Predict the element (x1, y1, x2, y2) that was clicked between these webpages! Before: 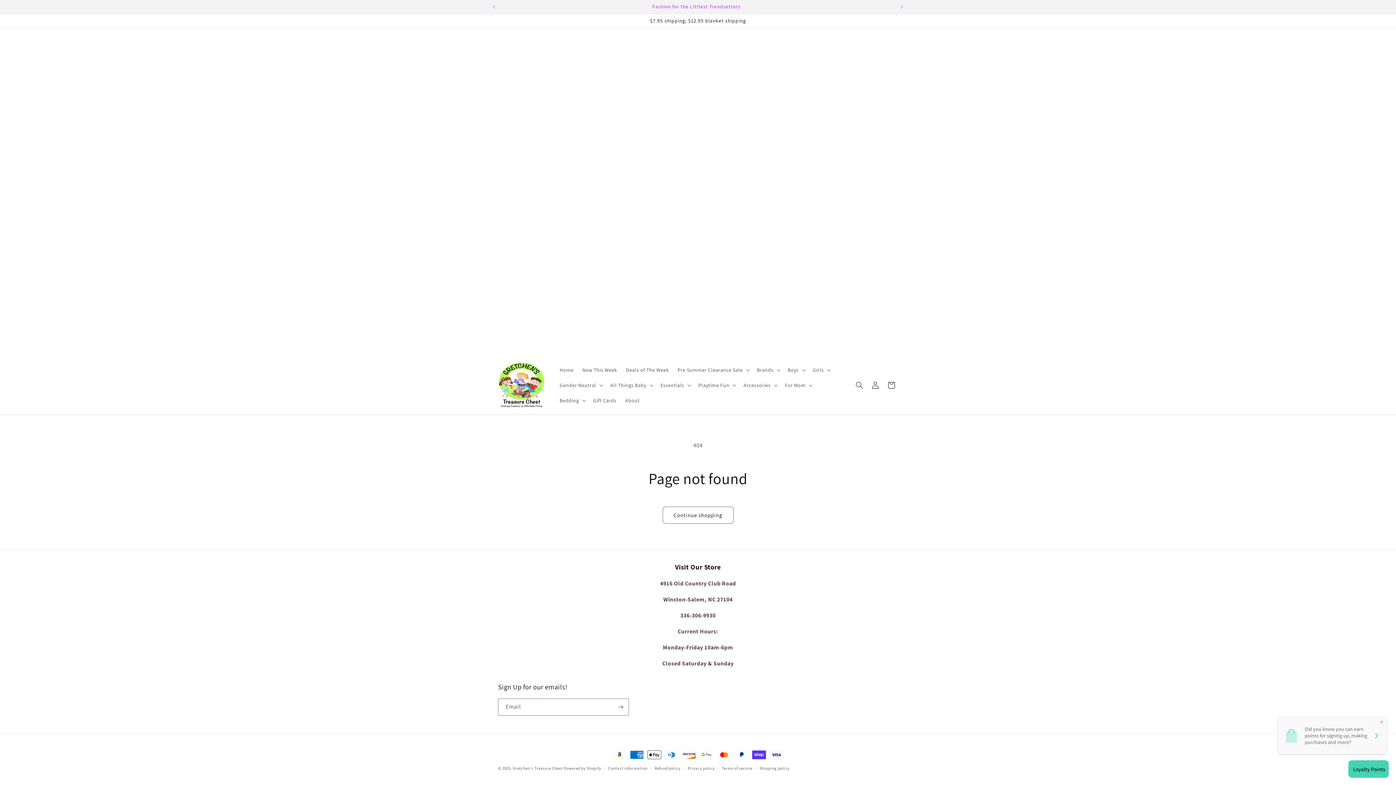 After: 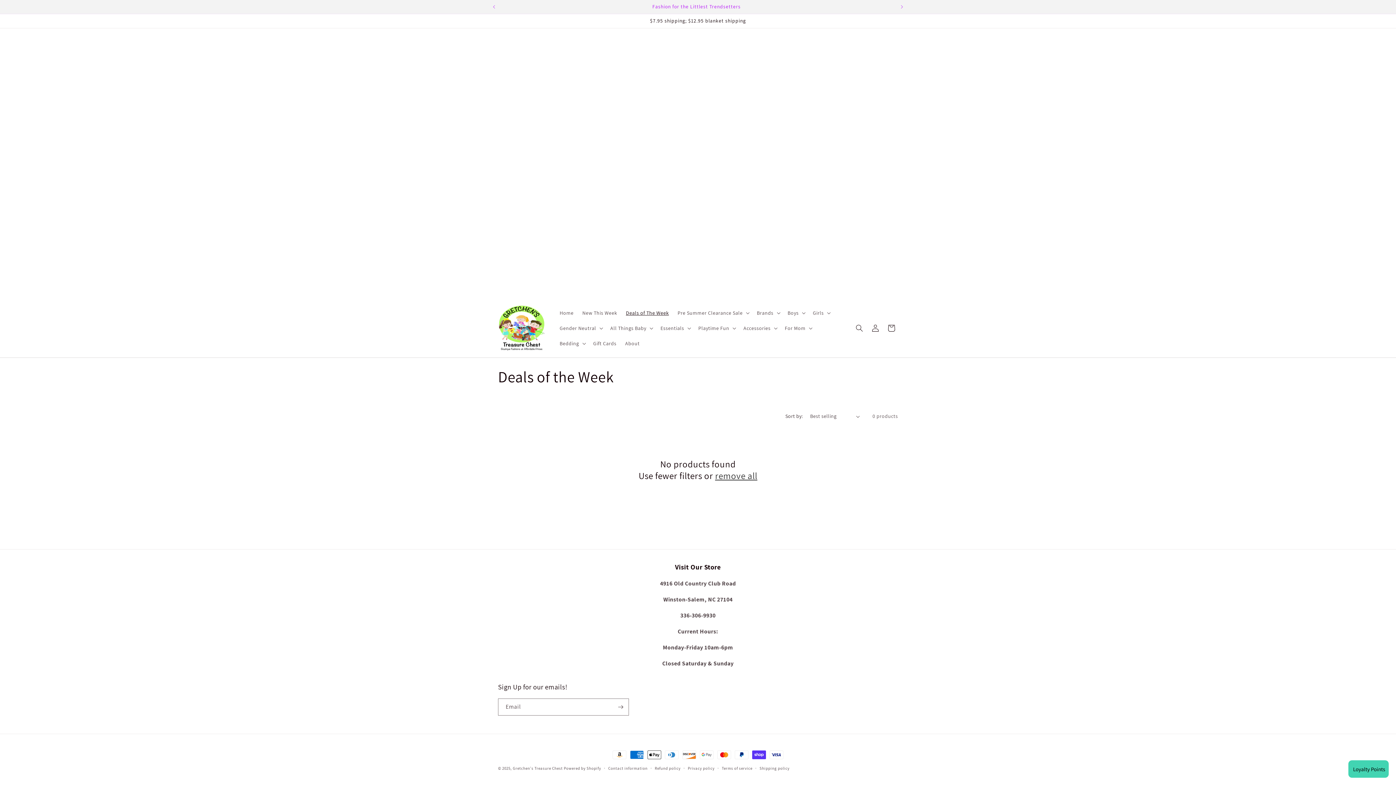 Action: label: Deals of The Week bbox: (621, 362, 673, 377)